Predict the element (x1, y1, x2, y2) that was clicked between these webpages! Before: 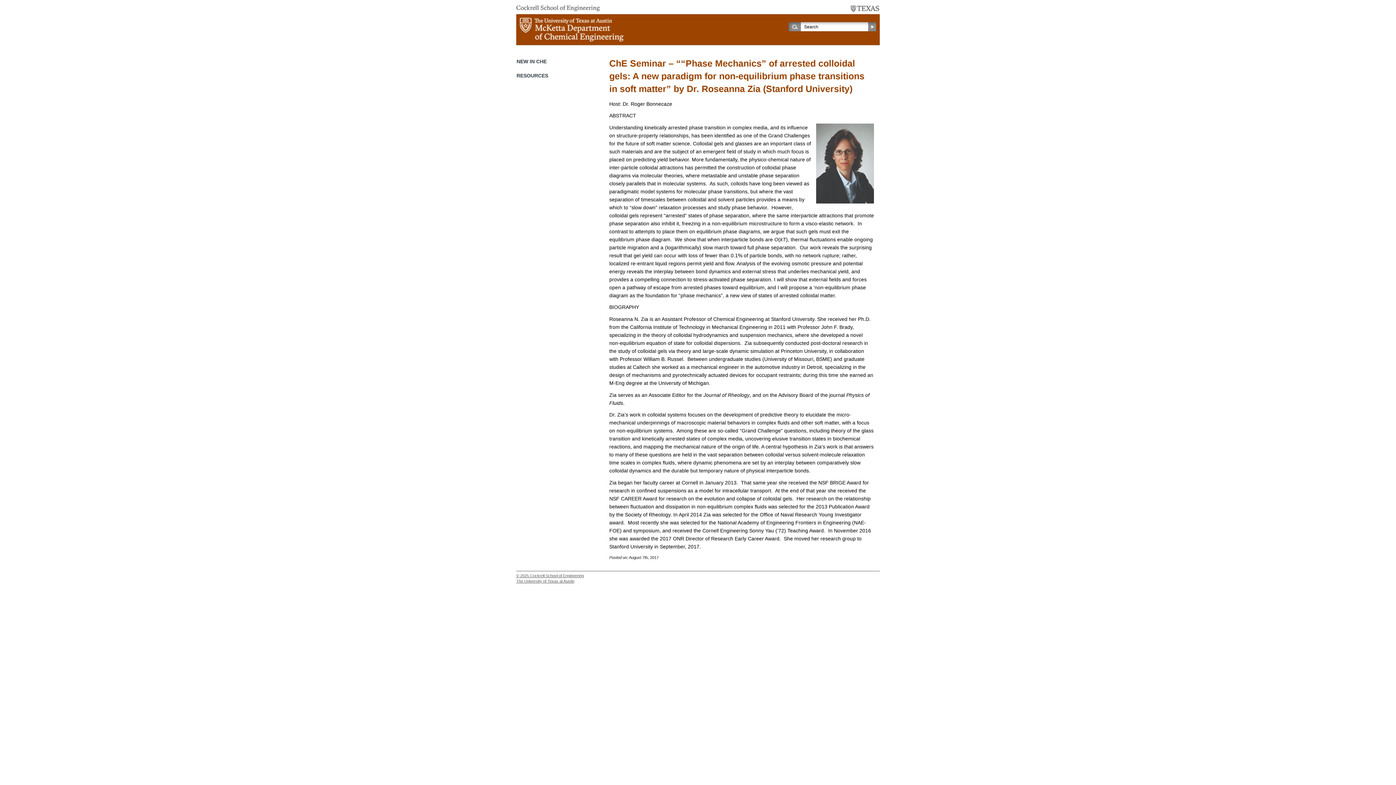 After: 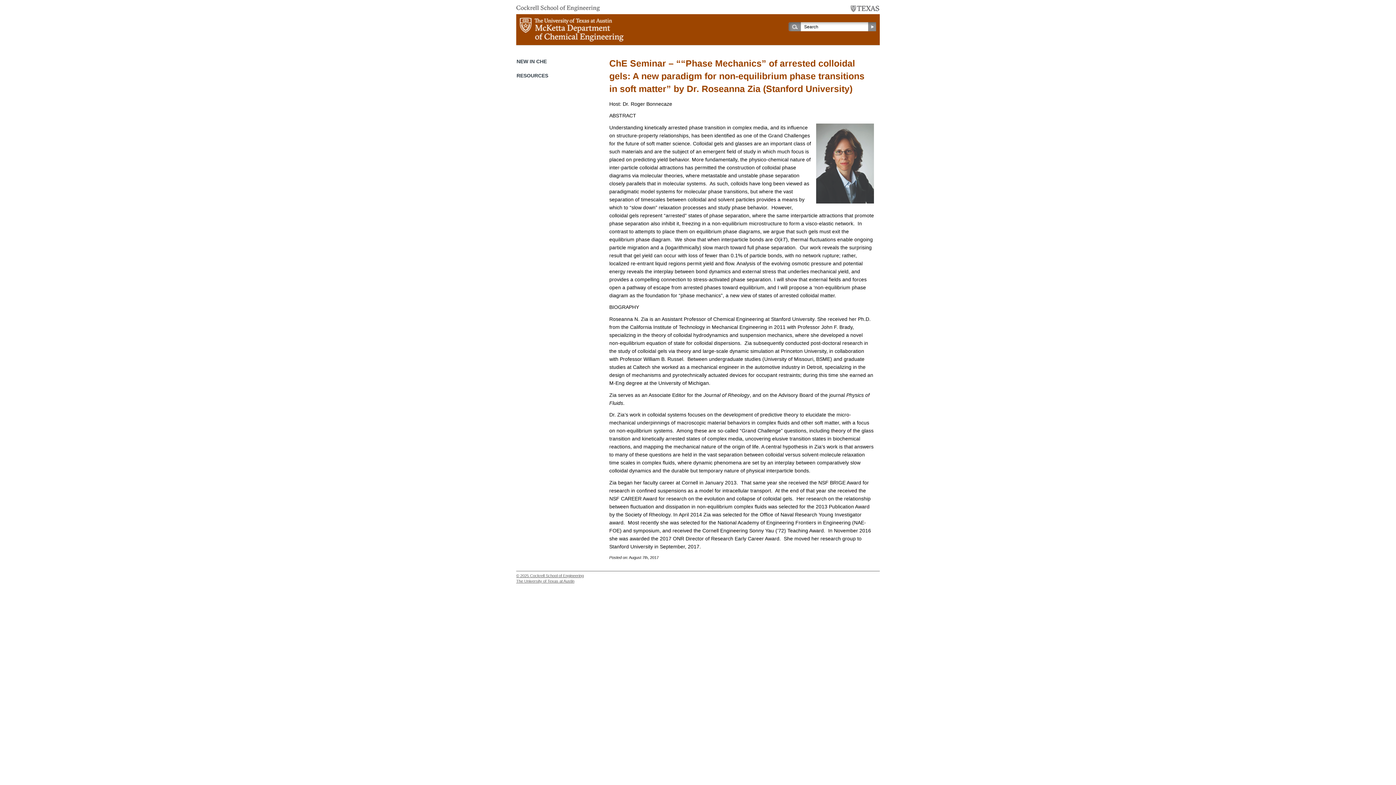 Action: bbox: (516, 5, 600, 13)